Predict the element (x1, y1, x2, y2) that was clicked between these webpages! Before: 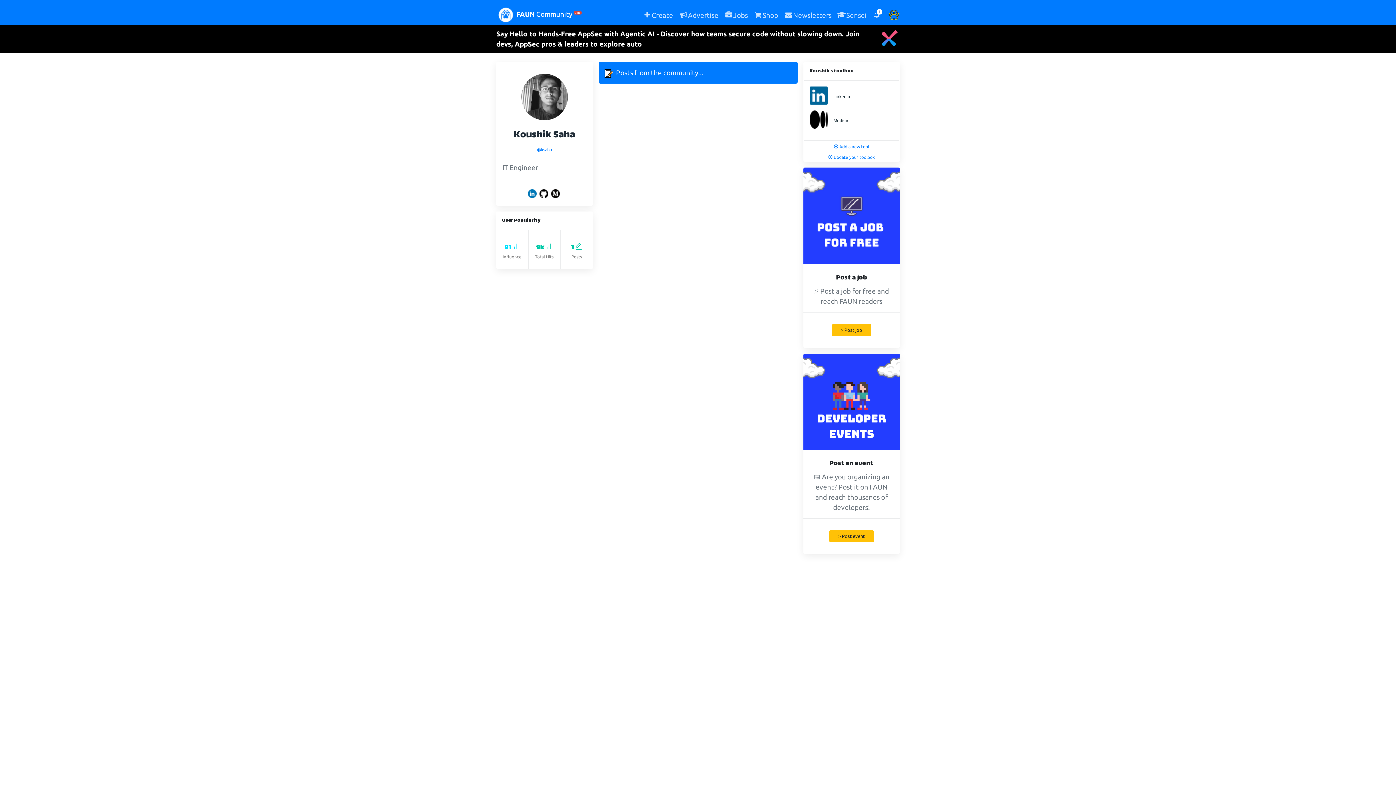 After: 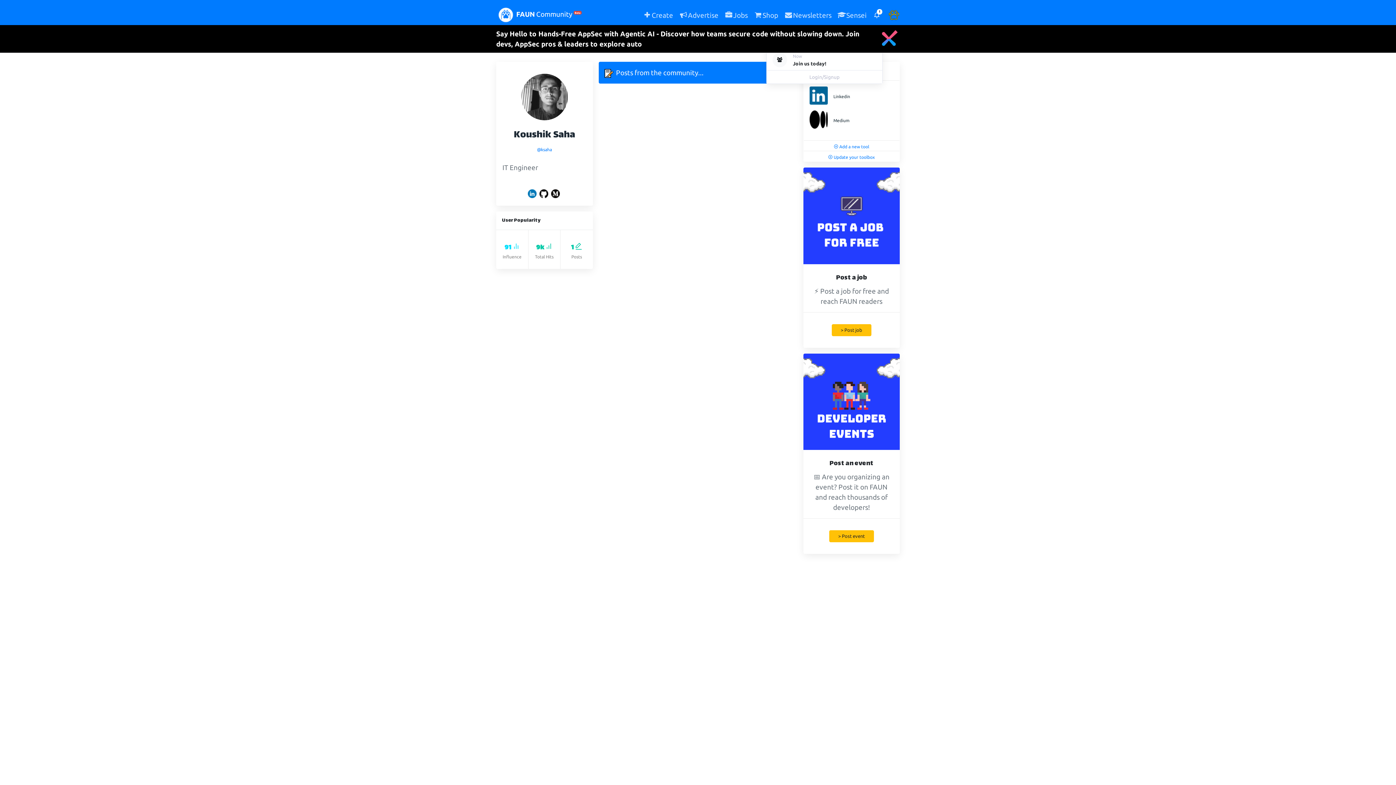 Action: label: 1 bbox: (871, 5, 882, 25)